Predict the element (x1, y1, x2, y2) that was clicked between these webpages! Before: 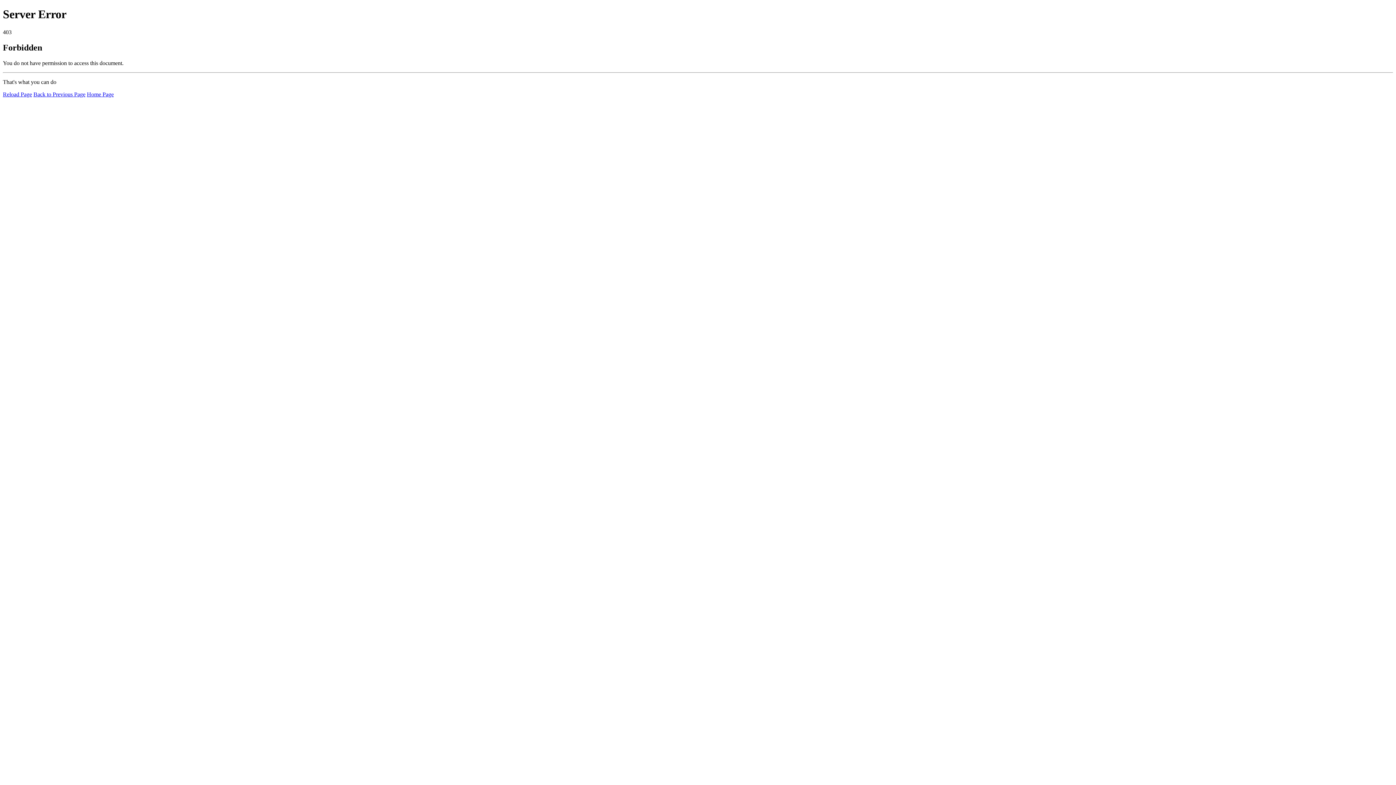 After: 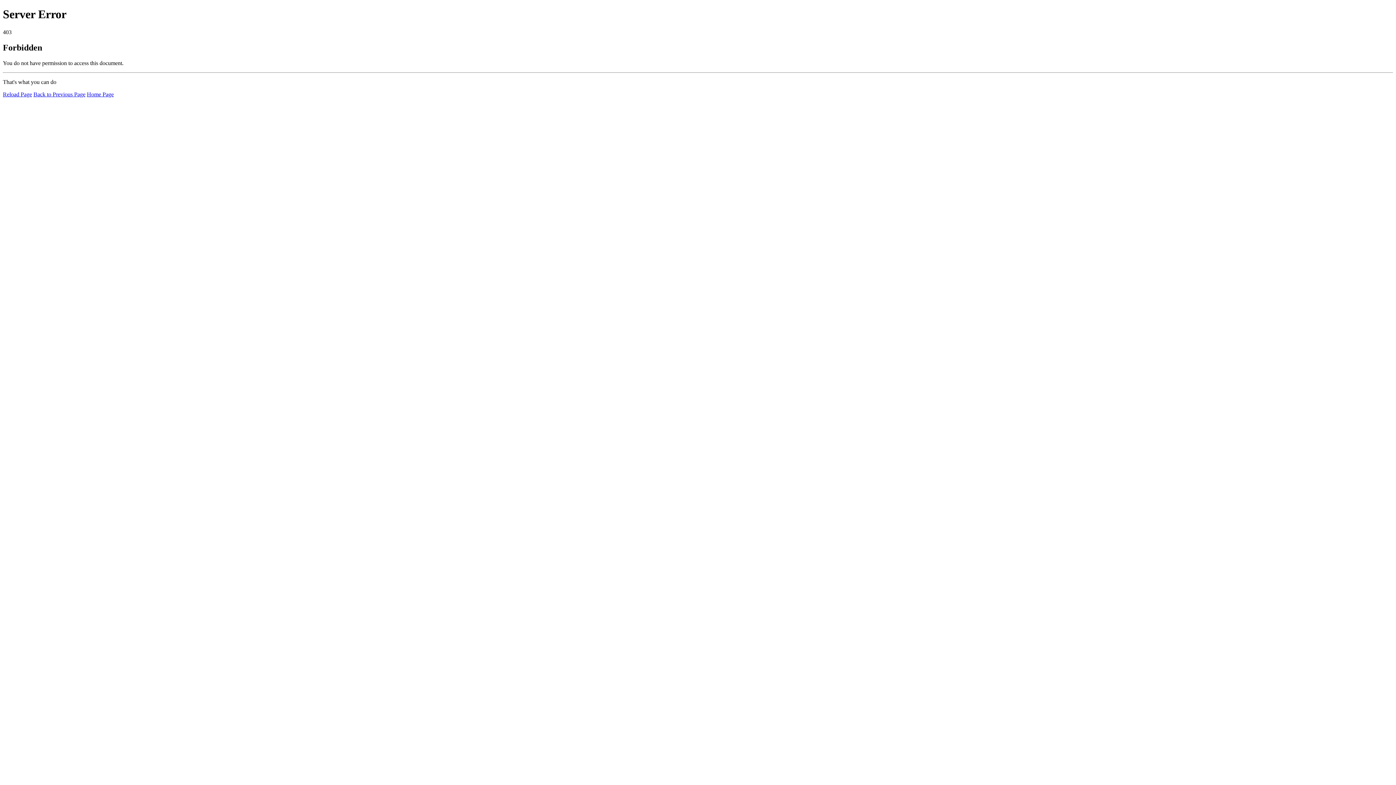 Action: label: Home Page bbox: (86, 91, 113, 97)